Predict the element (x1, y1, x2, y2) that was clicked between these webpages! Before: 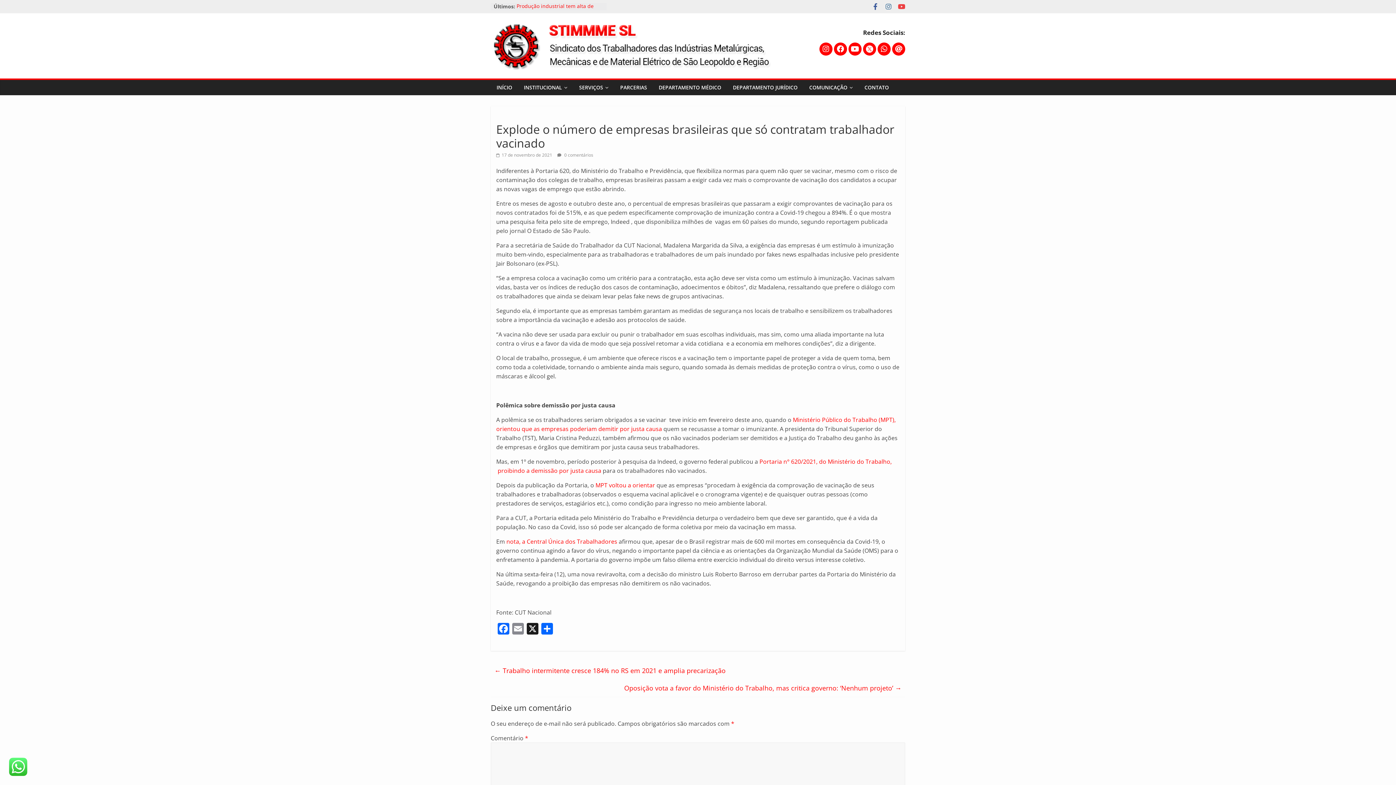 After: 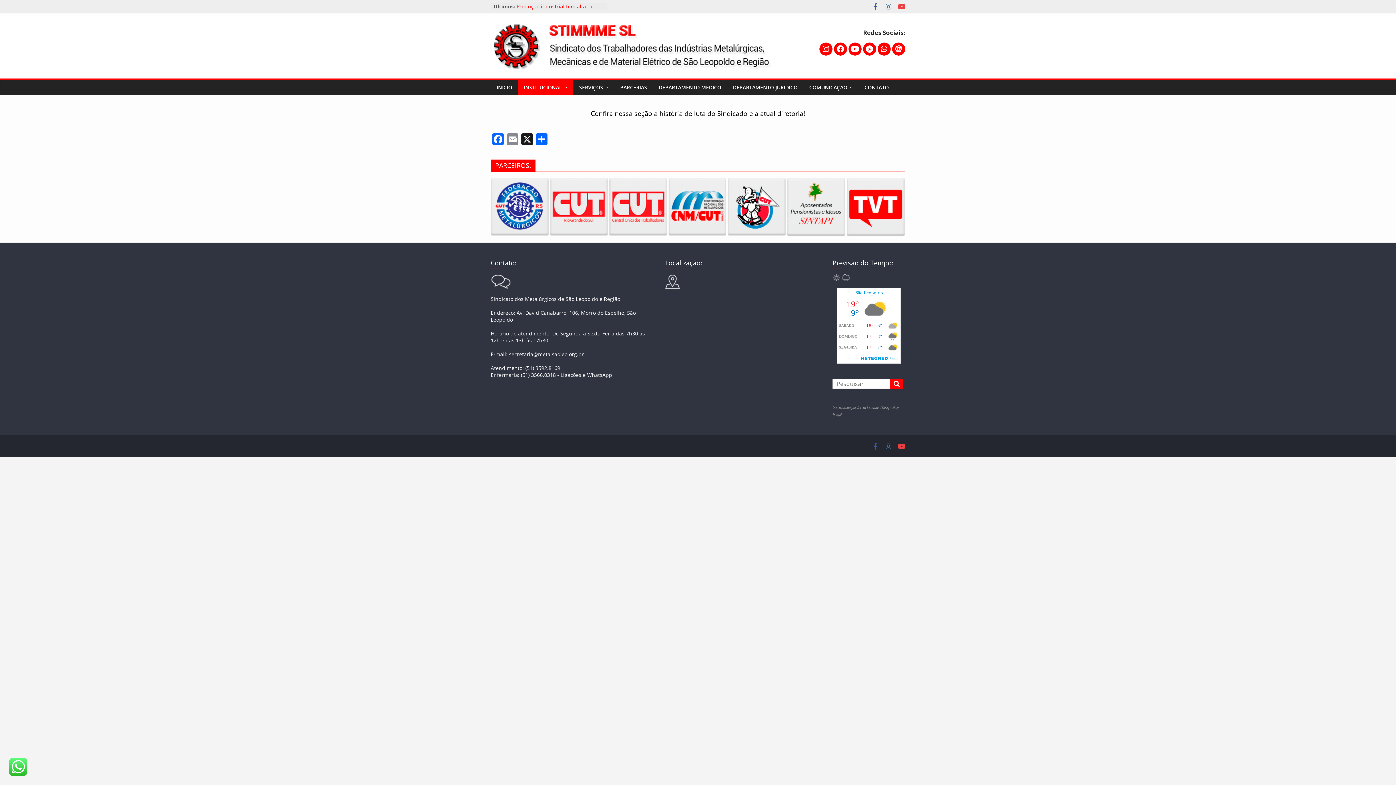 Action: bbox: (518, 80, 573, 95) label: INSTITUCIONAL